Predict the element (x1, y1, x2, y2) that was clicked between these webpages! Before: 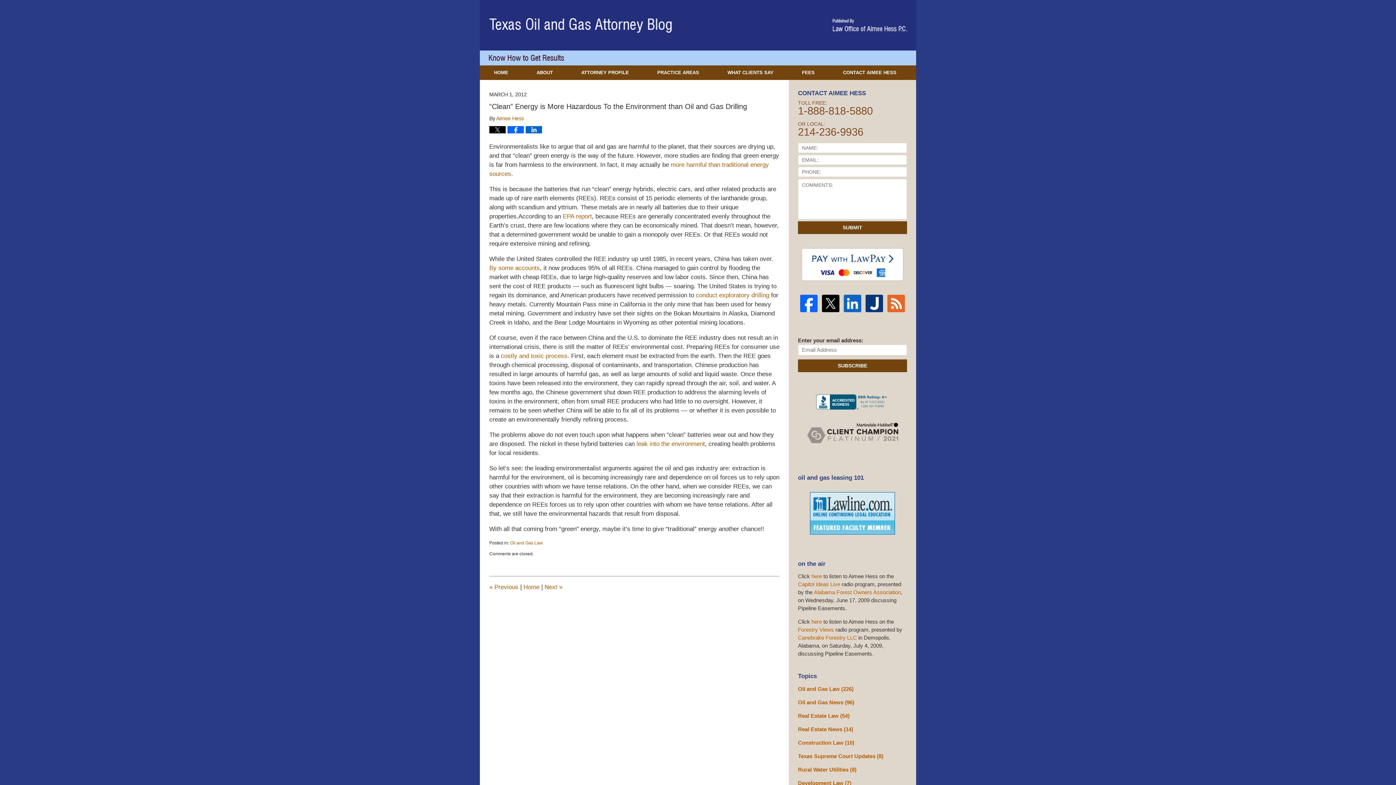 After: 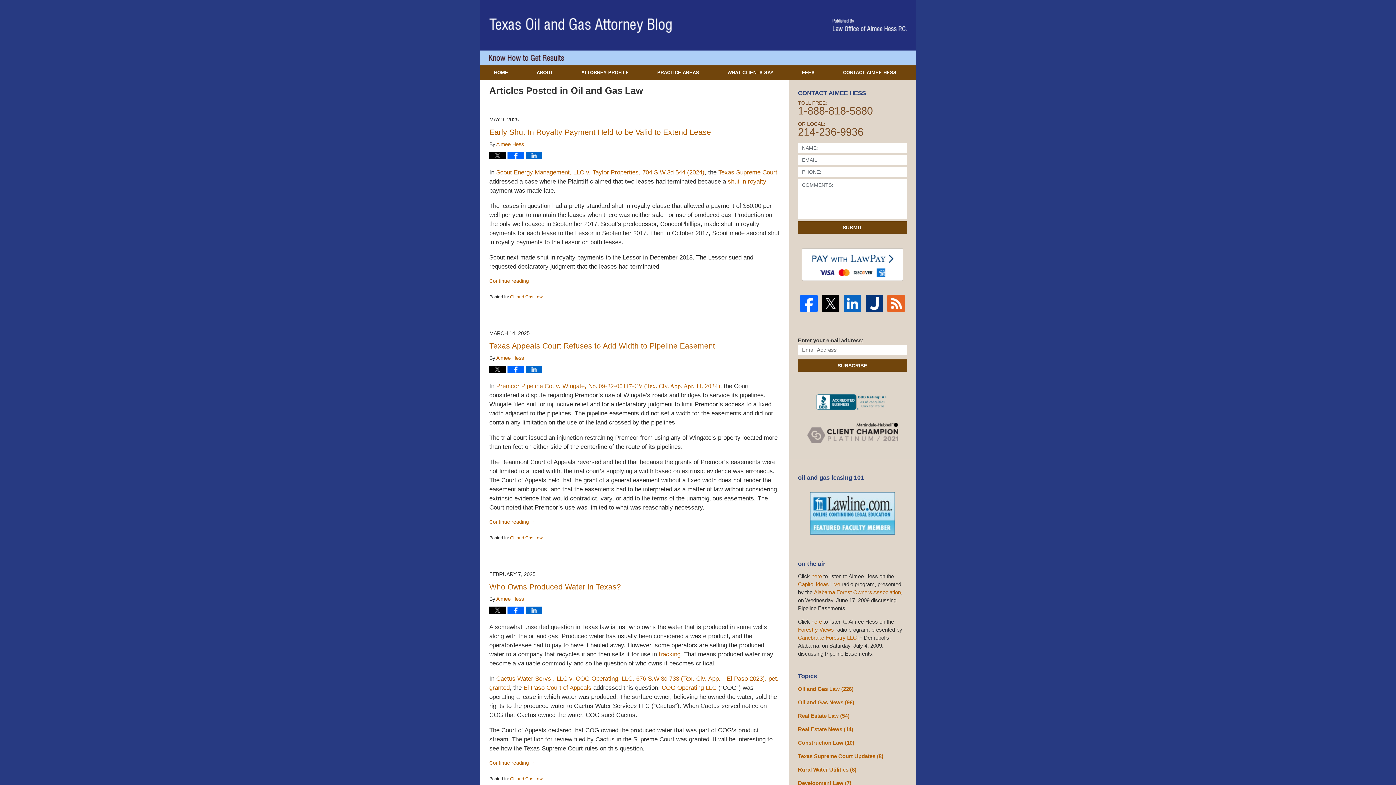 Action: label: Oil and Gas Law bbox: (510, 540, 542, 545)